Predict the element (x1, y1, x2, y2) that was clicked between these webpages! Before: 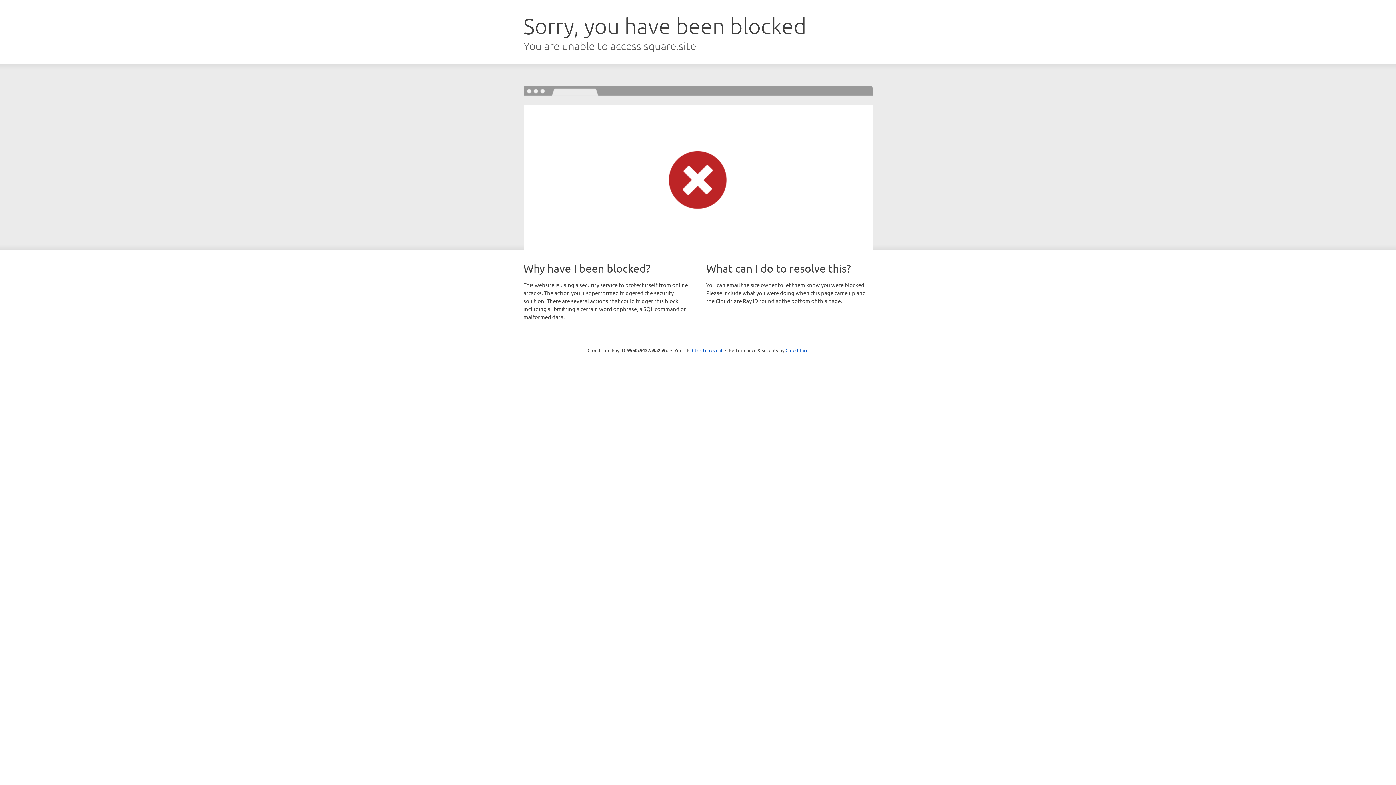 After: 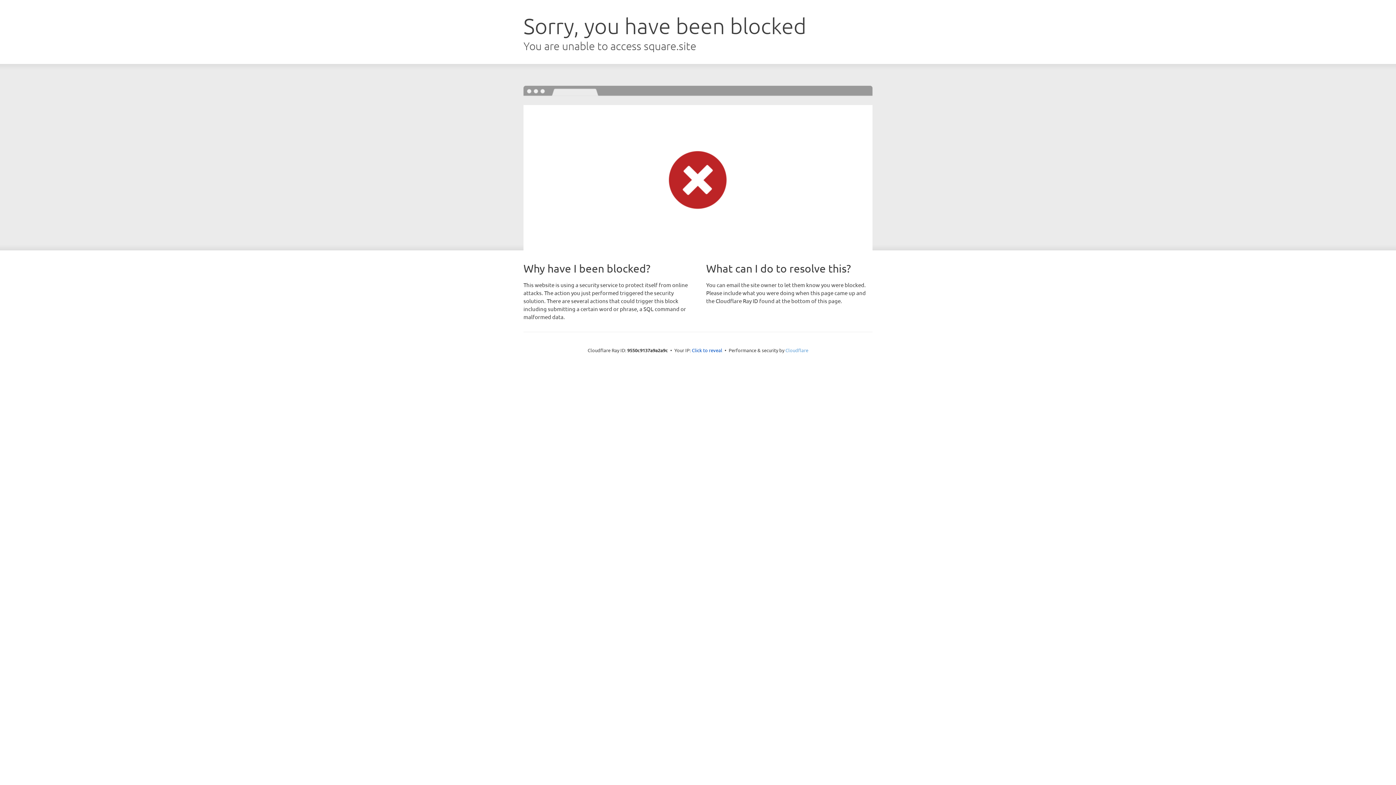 Action: bbox: (785, 347, 808, 353) label: Cloudflare